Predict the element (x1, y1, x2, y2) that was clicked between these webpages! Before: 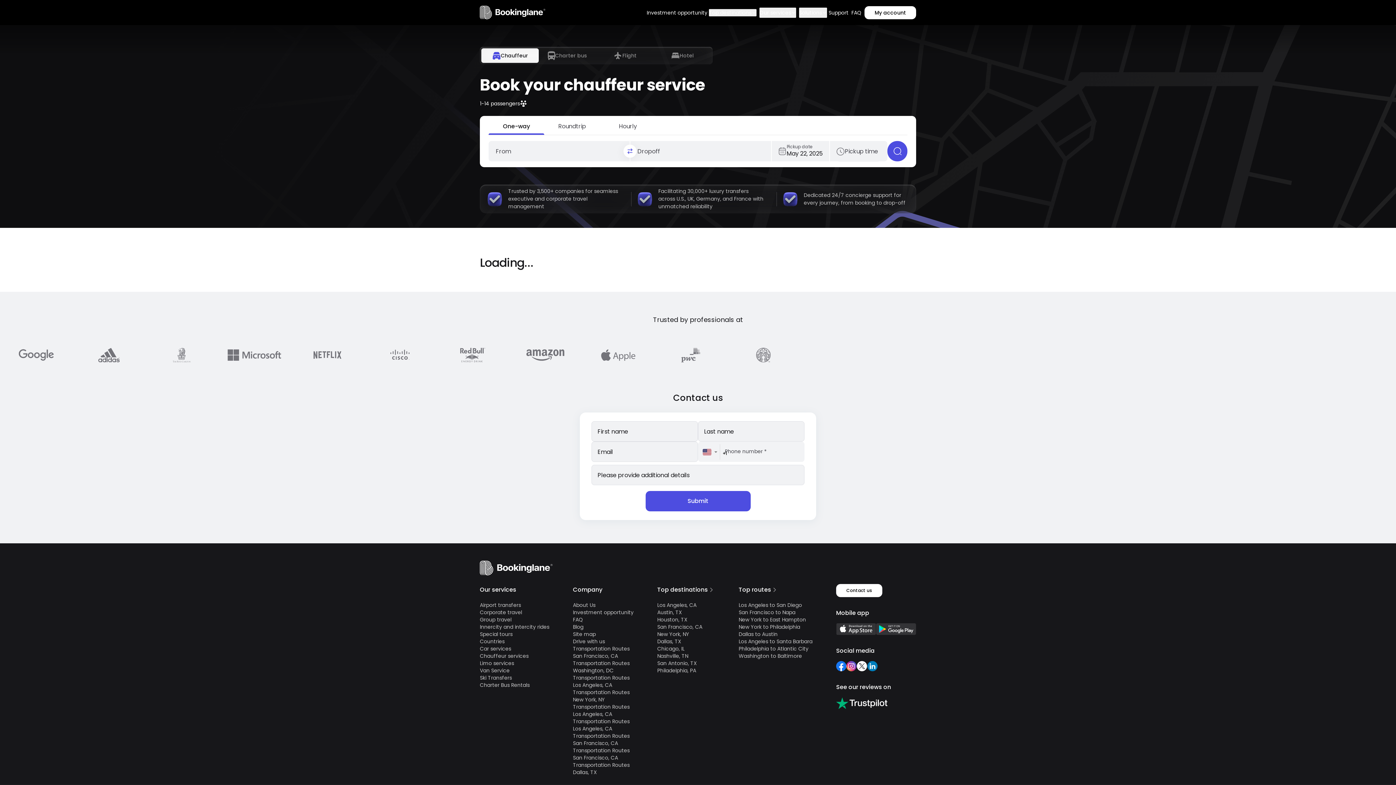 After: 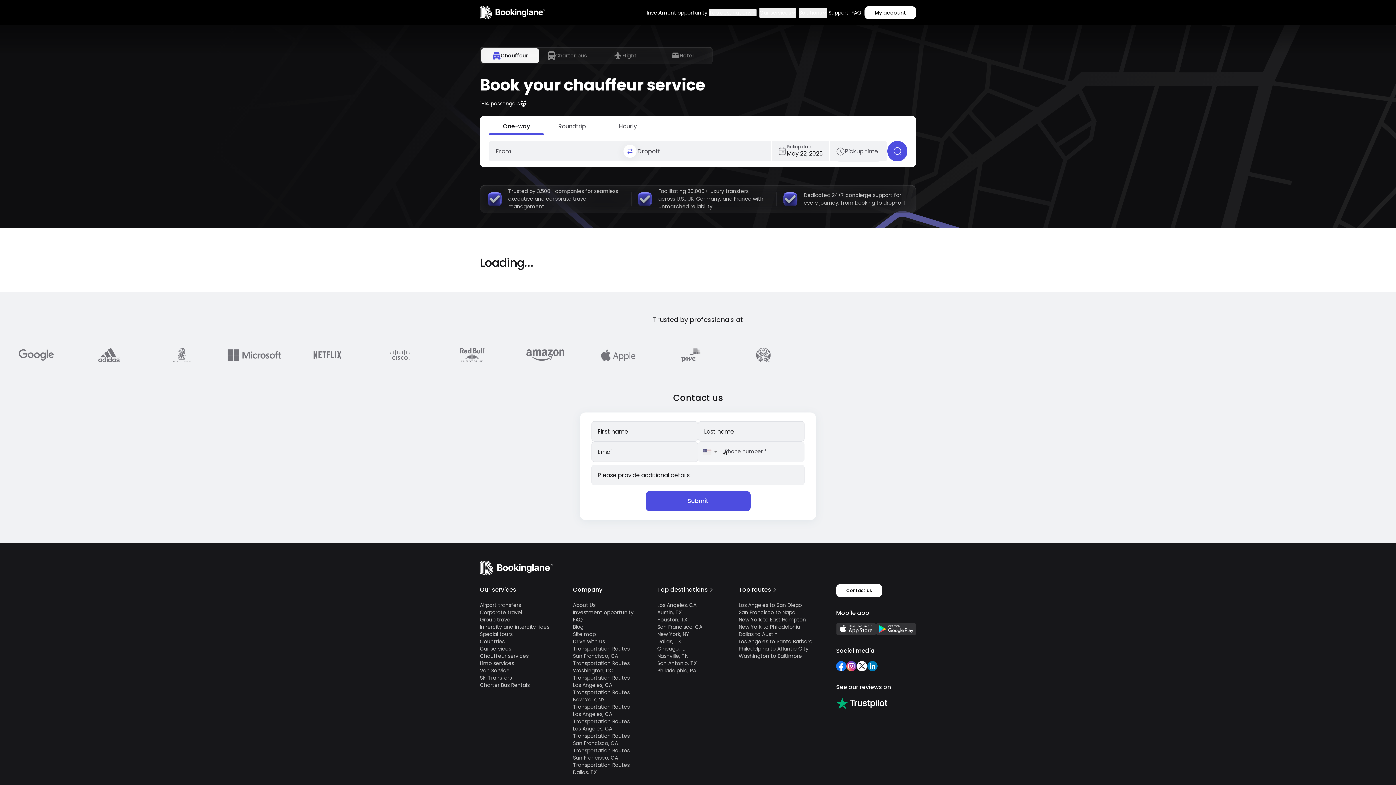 Action: bbox: (836, 697, 887, 709)